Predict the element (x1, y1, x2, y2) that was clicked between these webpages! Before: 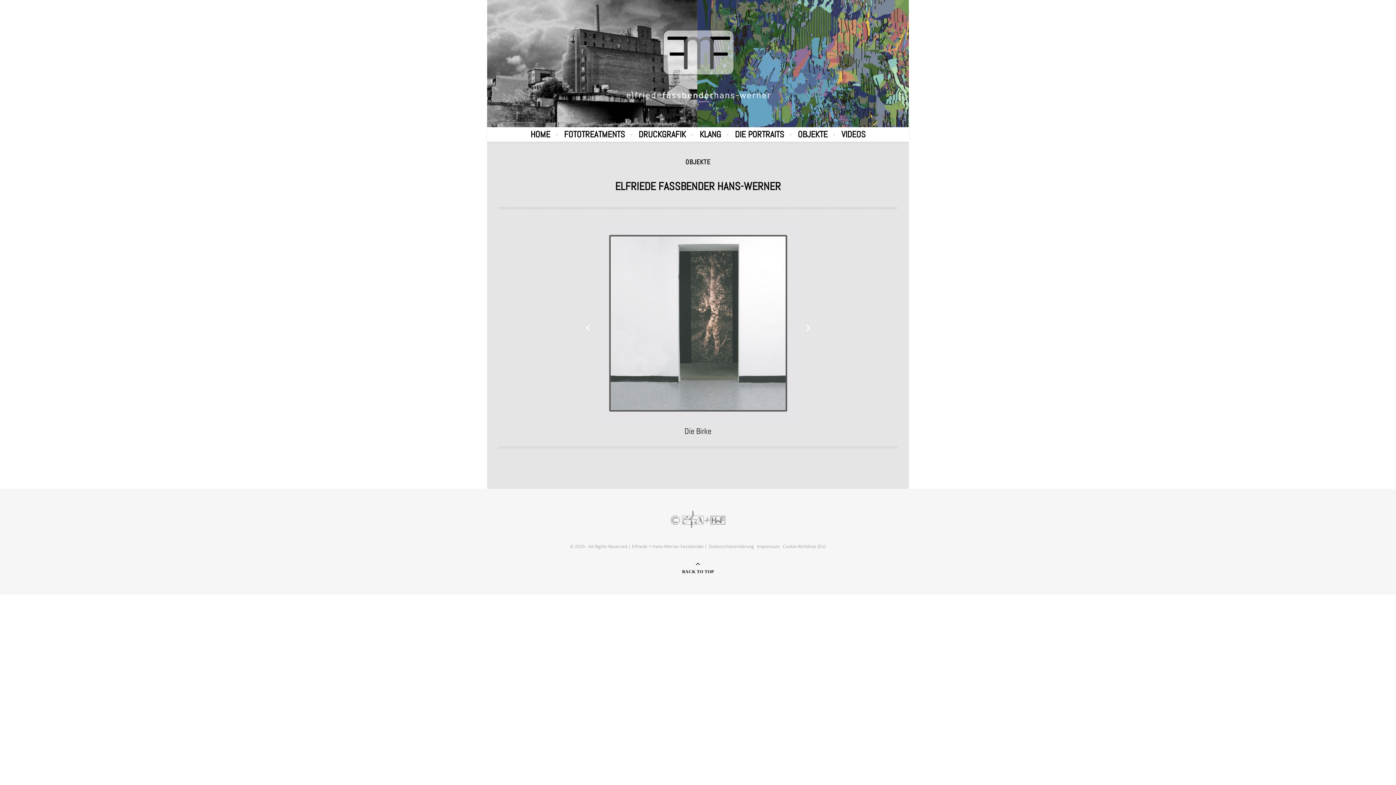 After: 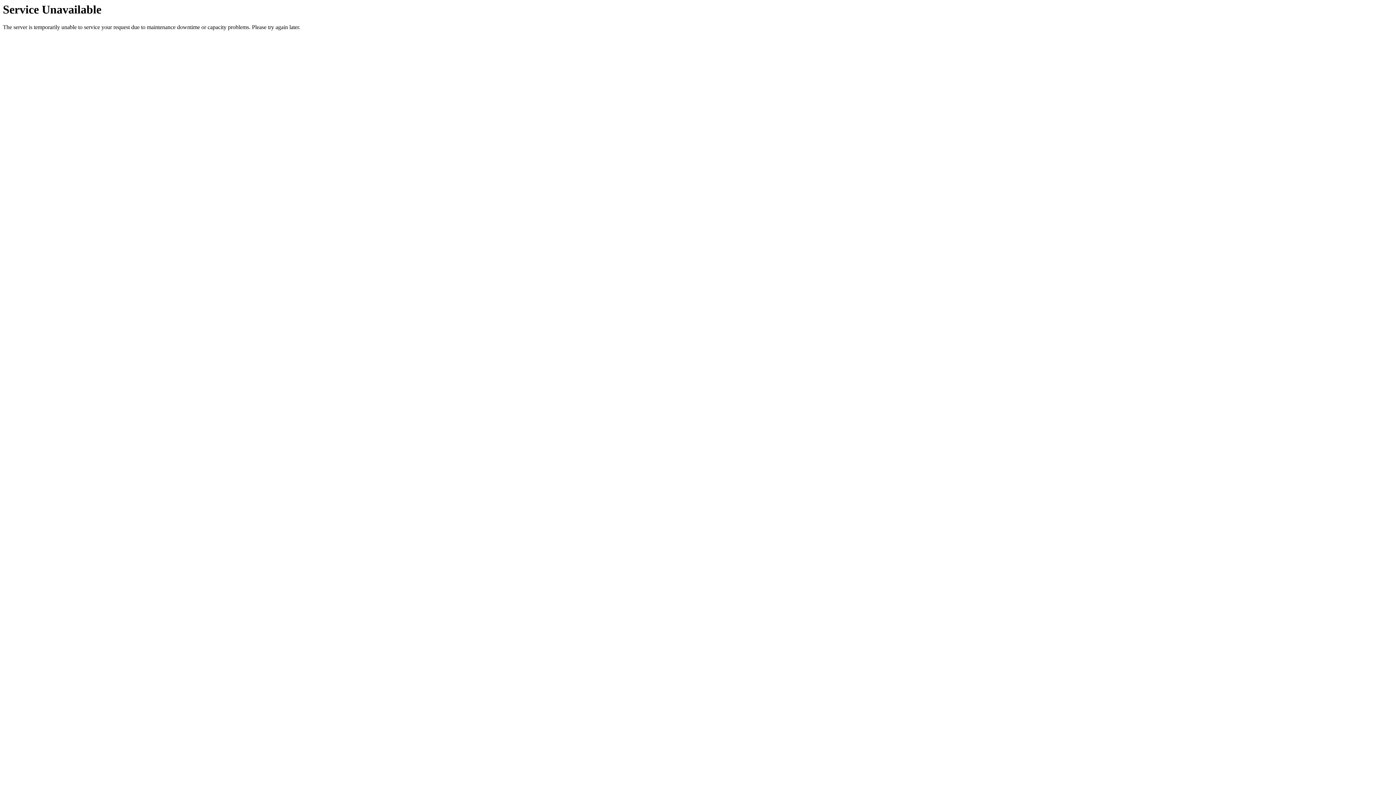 Action: bbox: (558, 127, 631, 141) label: FOTOTREATMENTS